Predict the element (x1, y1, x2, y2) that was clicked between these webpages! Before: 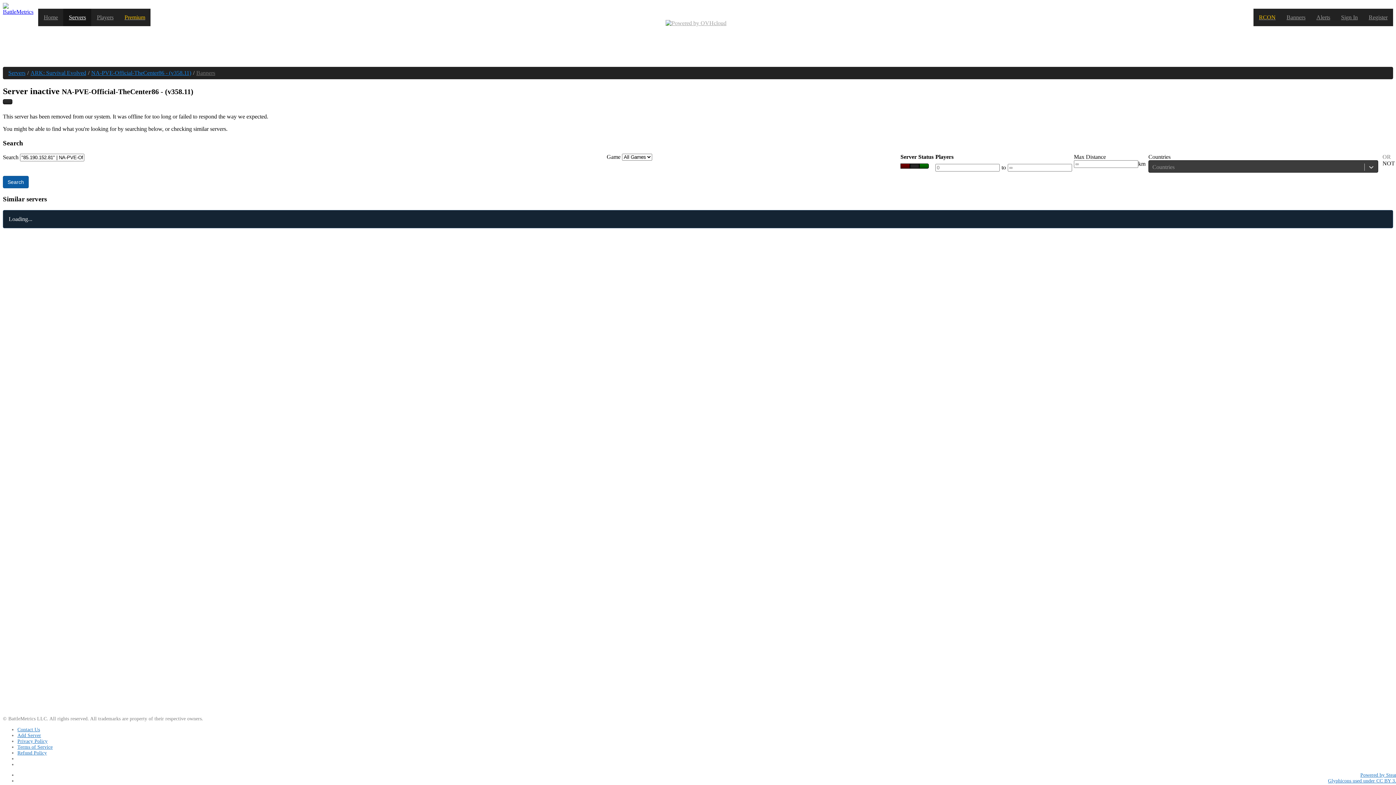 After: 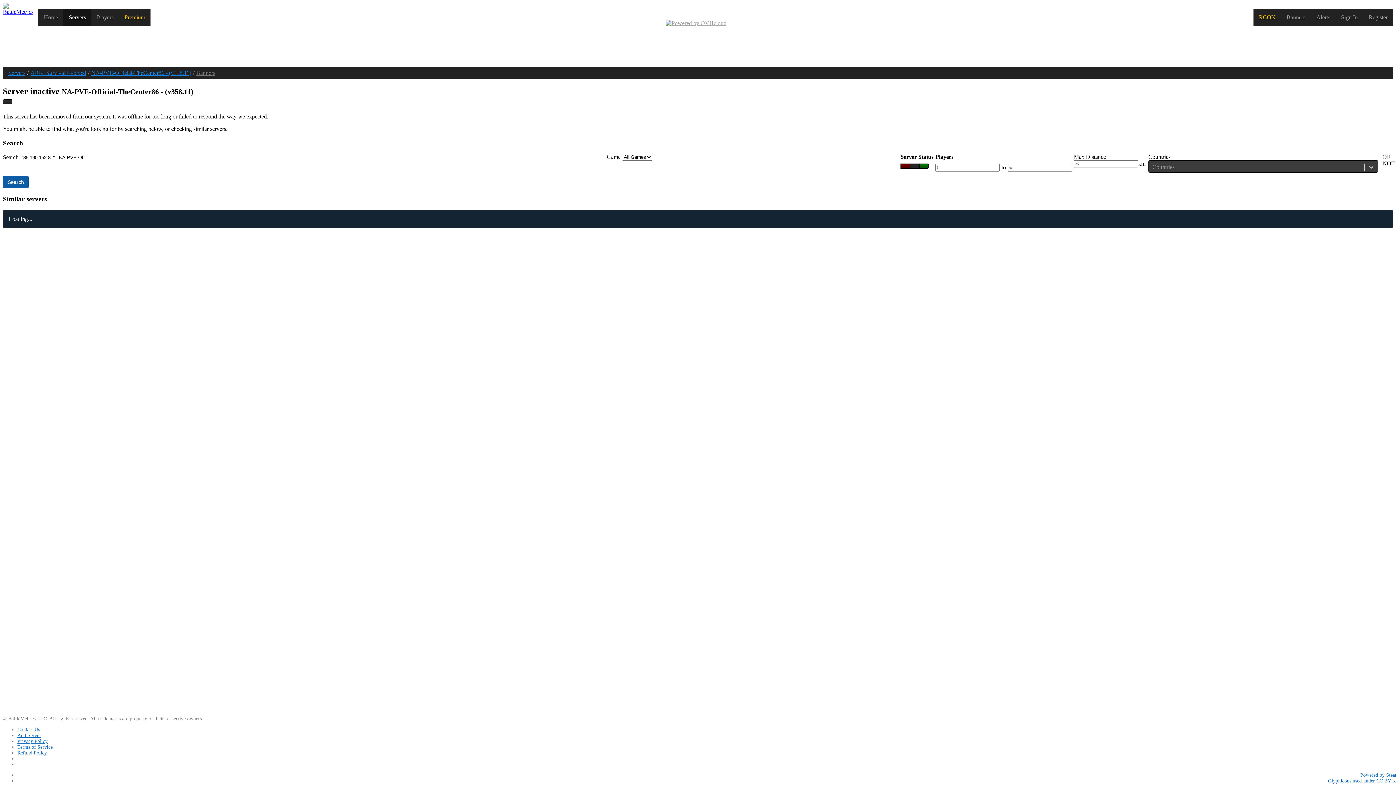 Action: bbox: (919, 163, 929, 168)